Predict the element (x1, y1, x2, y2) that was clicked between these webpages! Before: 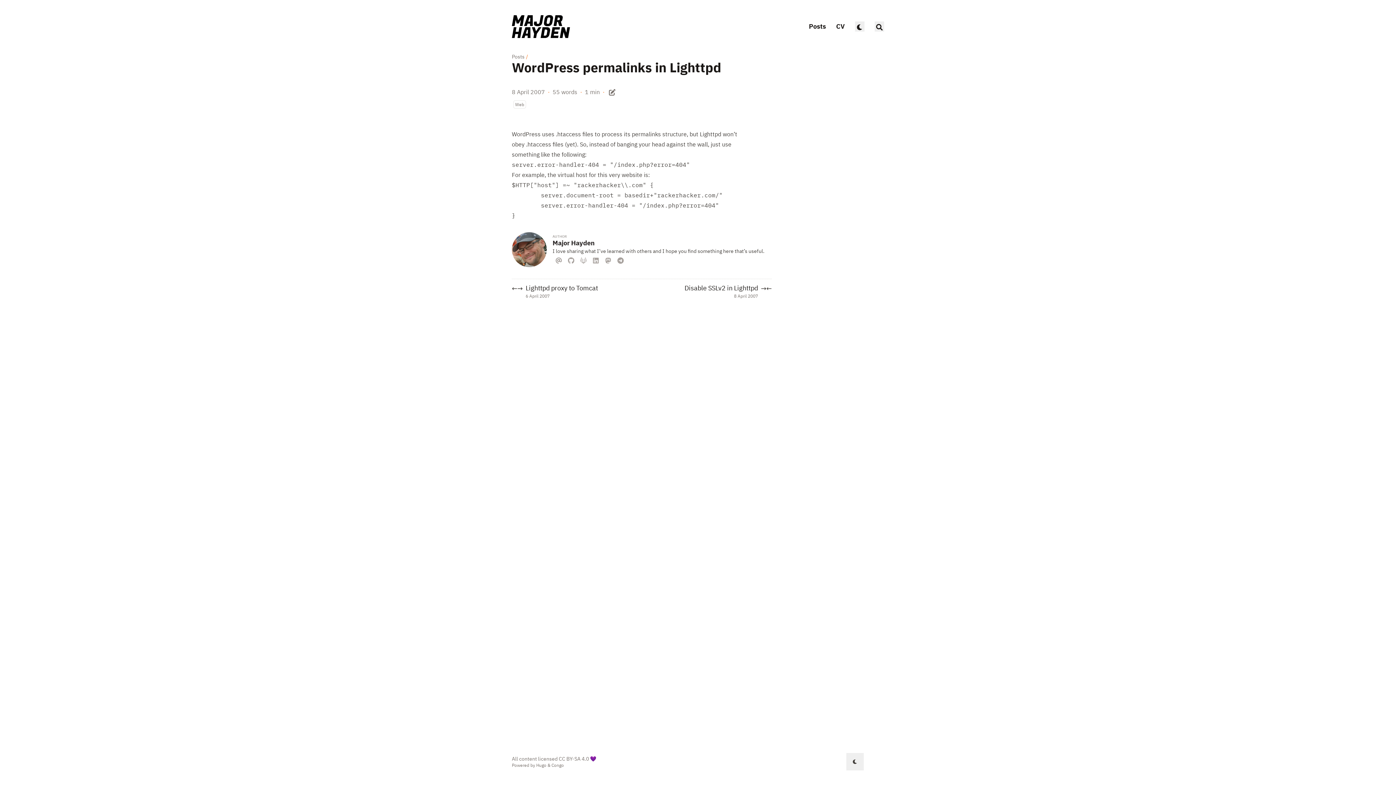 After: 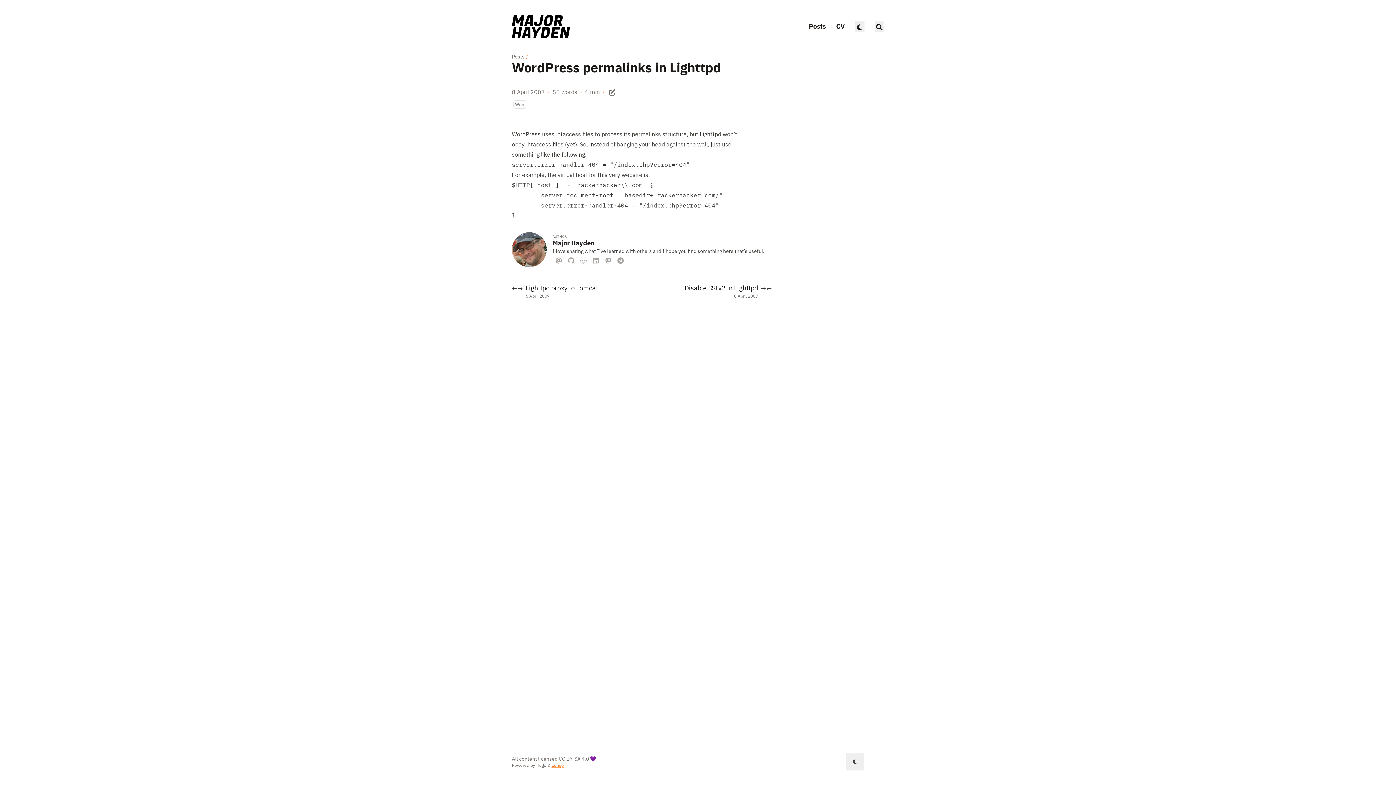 Action: label: Congo bbox: (551, 762, 564, 768)